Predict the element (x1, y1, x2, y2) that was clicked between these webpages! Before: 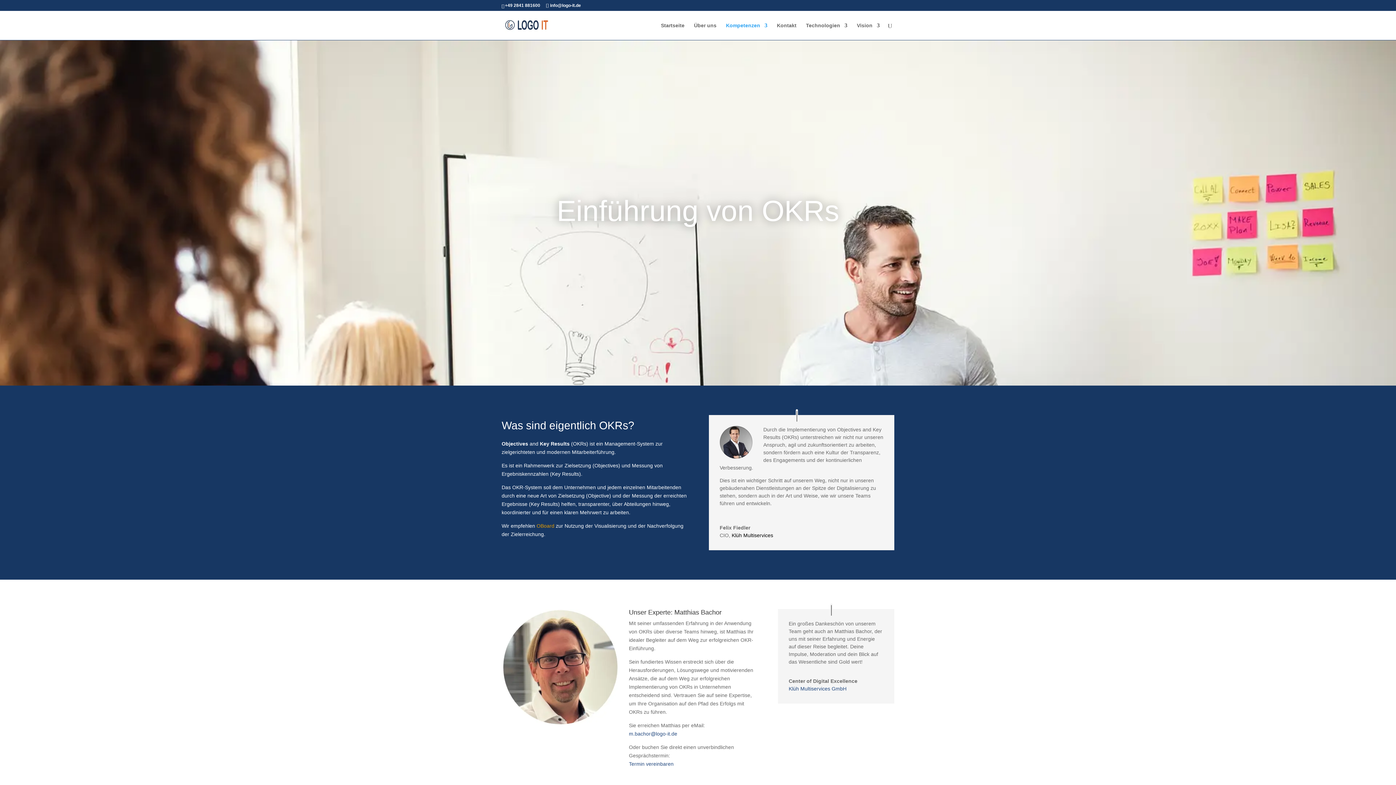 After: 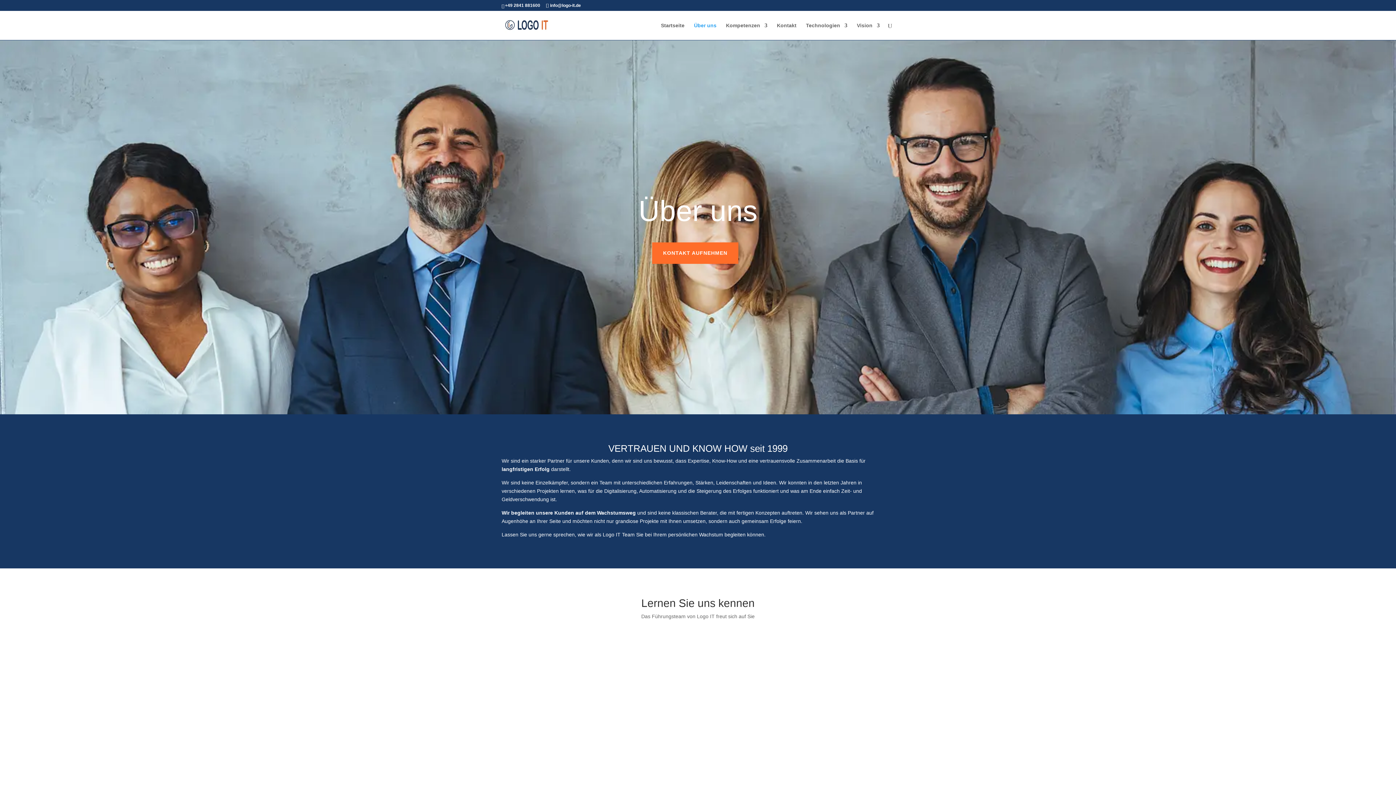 Action: bbox: (694, 22, 716, 40) label: Über uns